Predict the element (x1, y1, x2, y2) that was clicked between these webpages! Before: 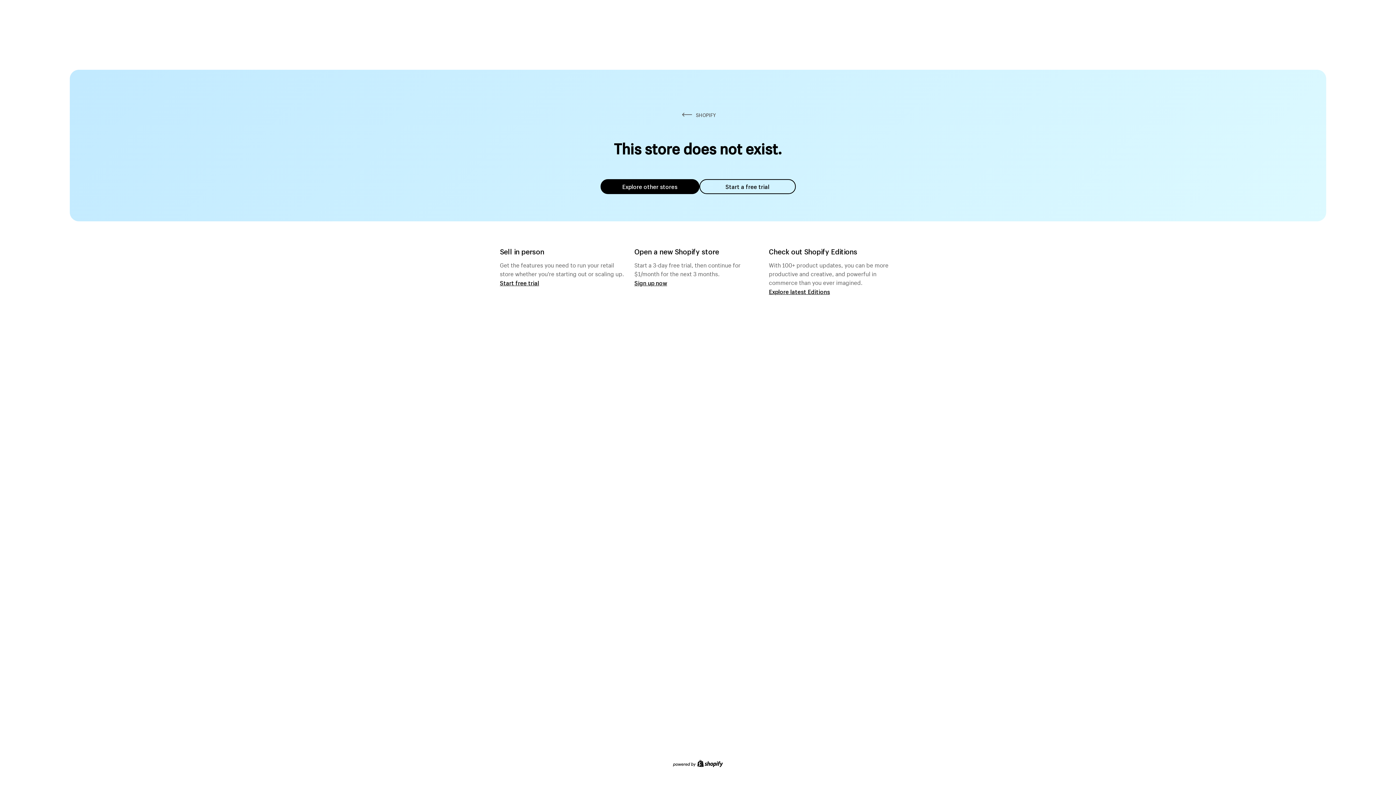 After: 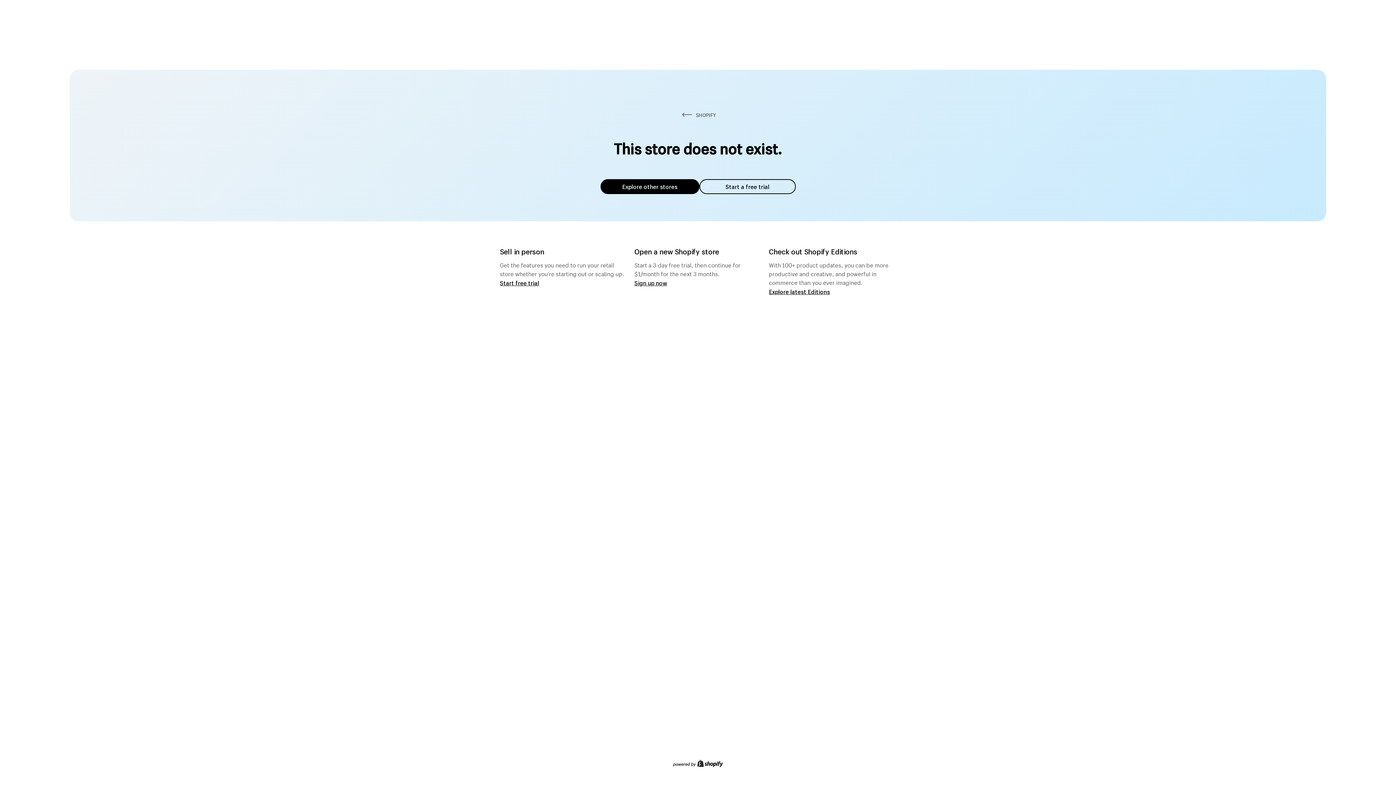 Action: label: Explore other stores bbox: (600, 179, 699, 194)